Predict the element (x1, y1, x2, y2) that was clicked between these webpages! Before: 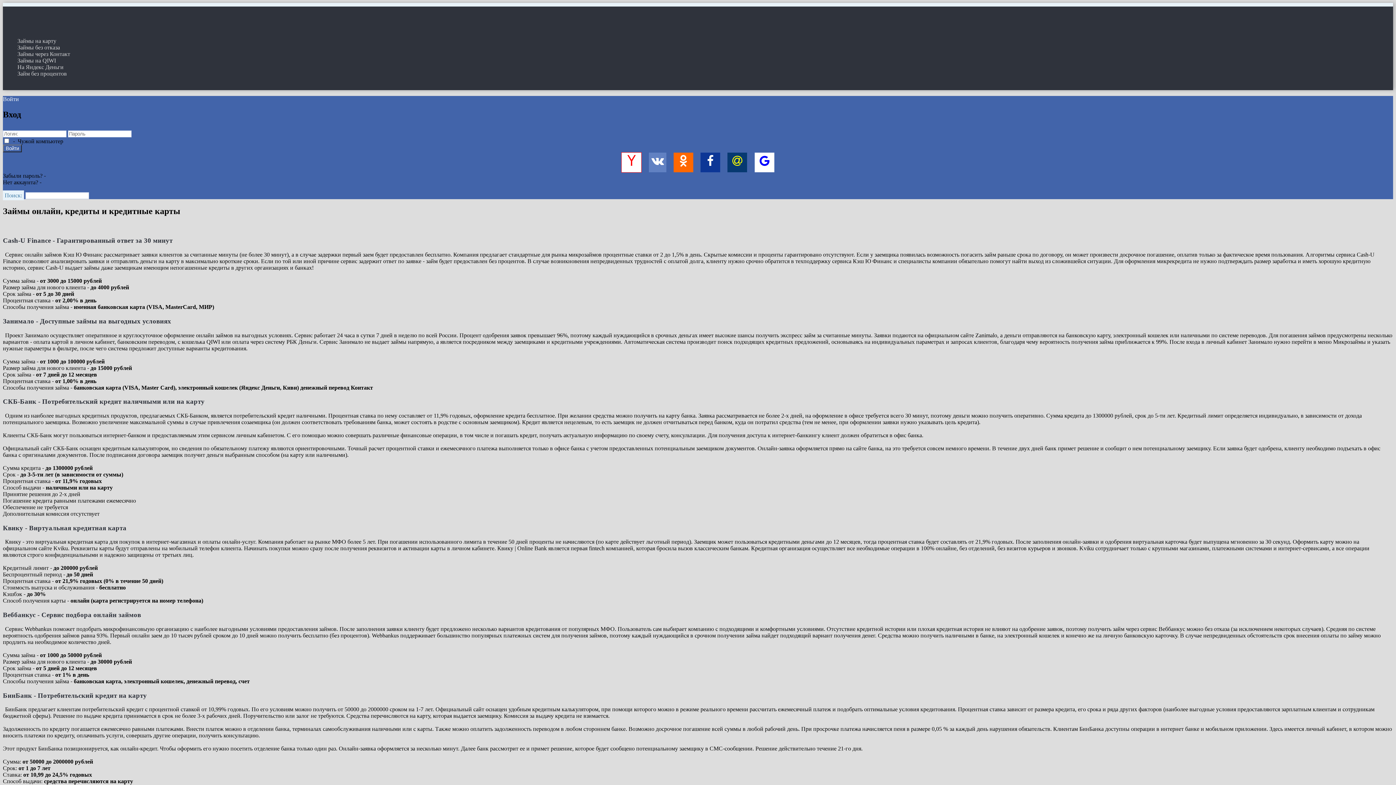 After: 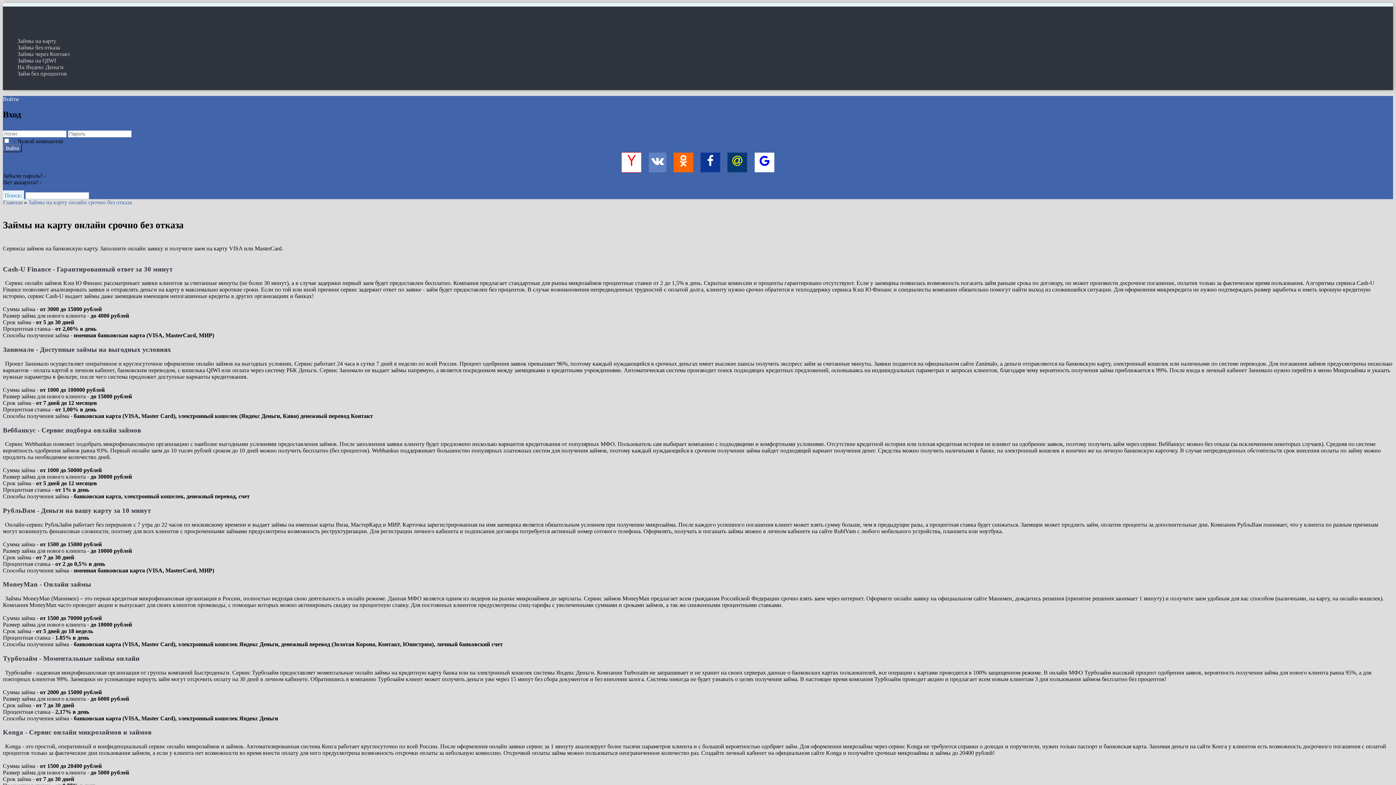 Action: label: Займы на карту bbox: (17, 37, 56, 44)